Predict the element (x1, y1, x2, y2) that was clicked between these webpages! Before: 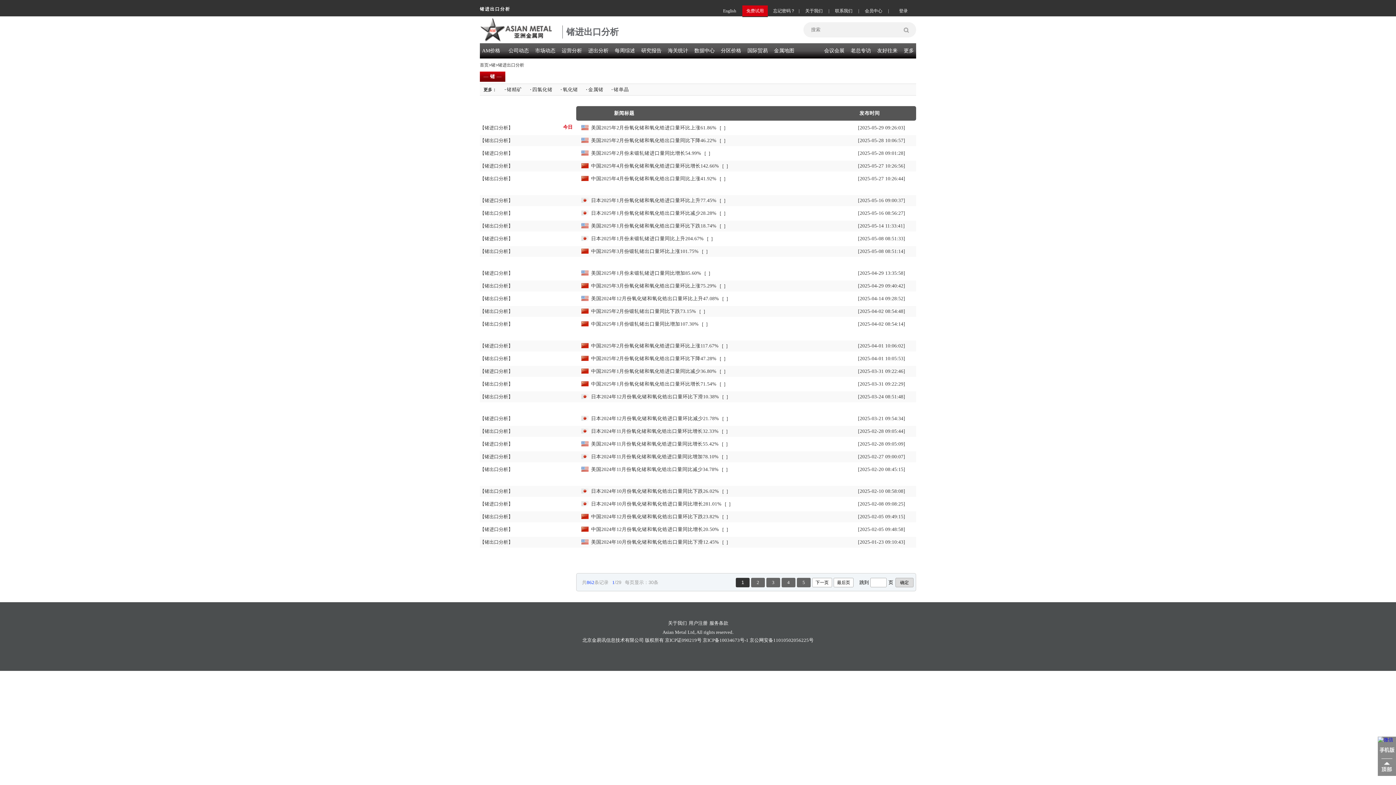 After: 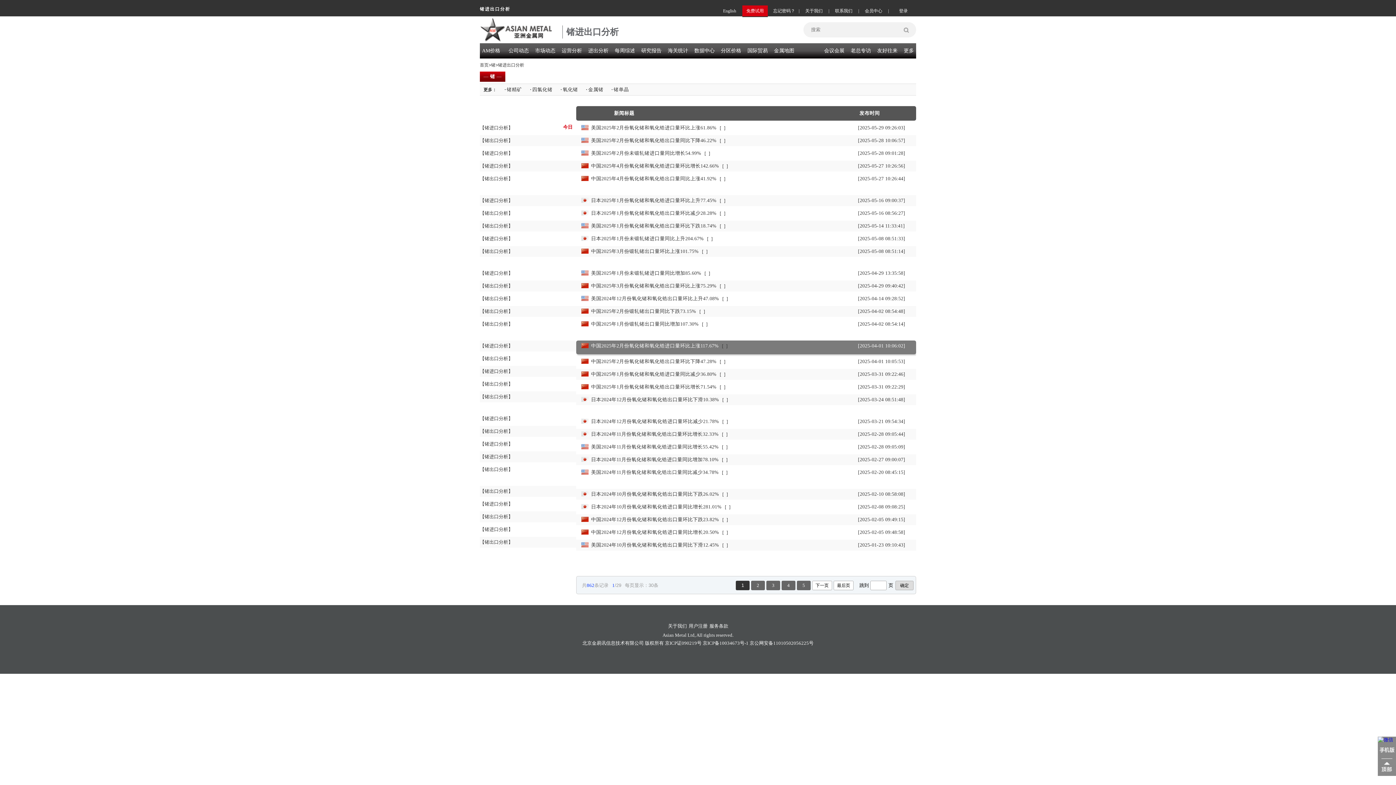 Action: label:  中国2025年2月份氧化锗和氧化锆进口量环比上涨117.67% [ ]
[2025-04-01 10:06:02] bbox: (576, 340, 916, 351)